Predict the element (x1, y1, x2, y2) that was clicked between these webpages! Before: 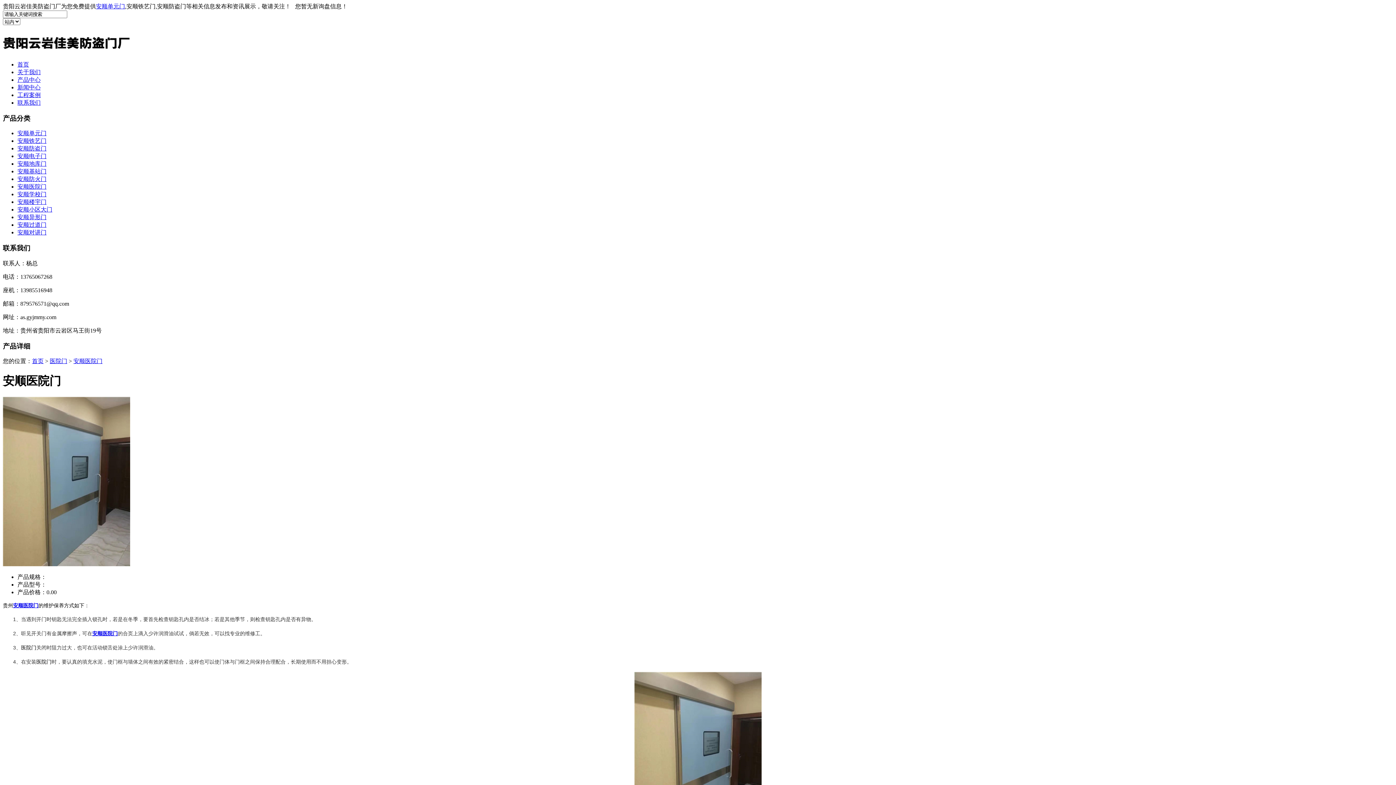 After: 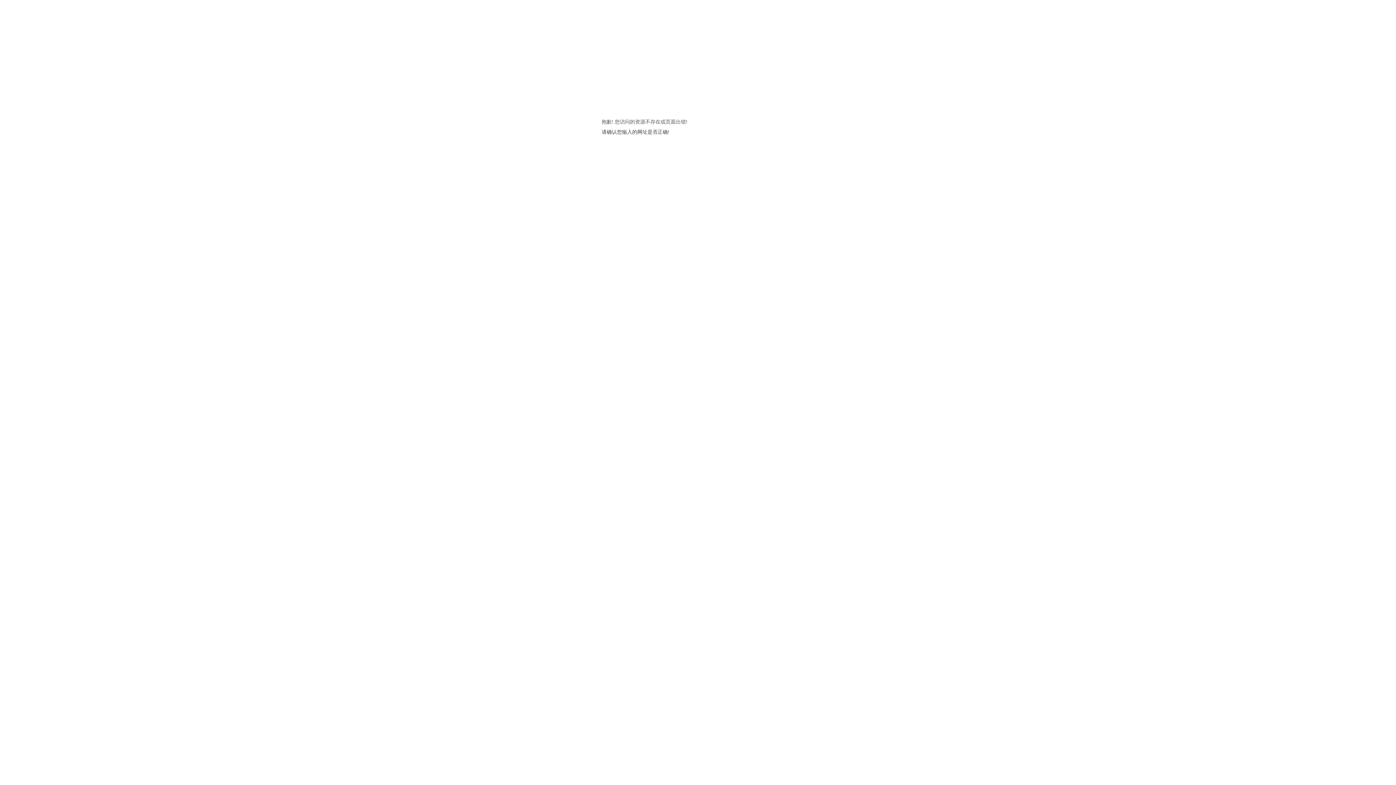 Action: label: 安顺单元门 bbox: (96, 3, 125, 9)